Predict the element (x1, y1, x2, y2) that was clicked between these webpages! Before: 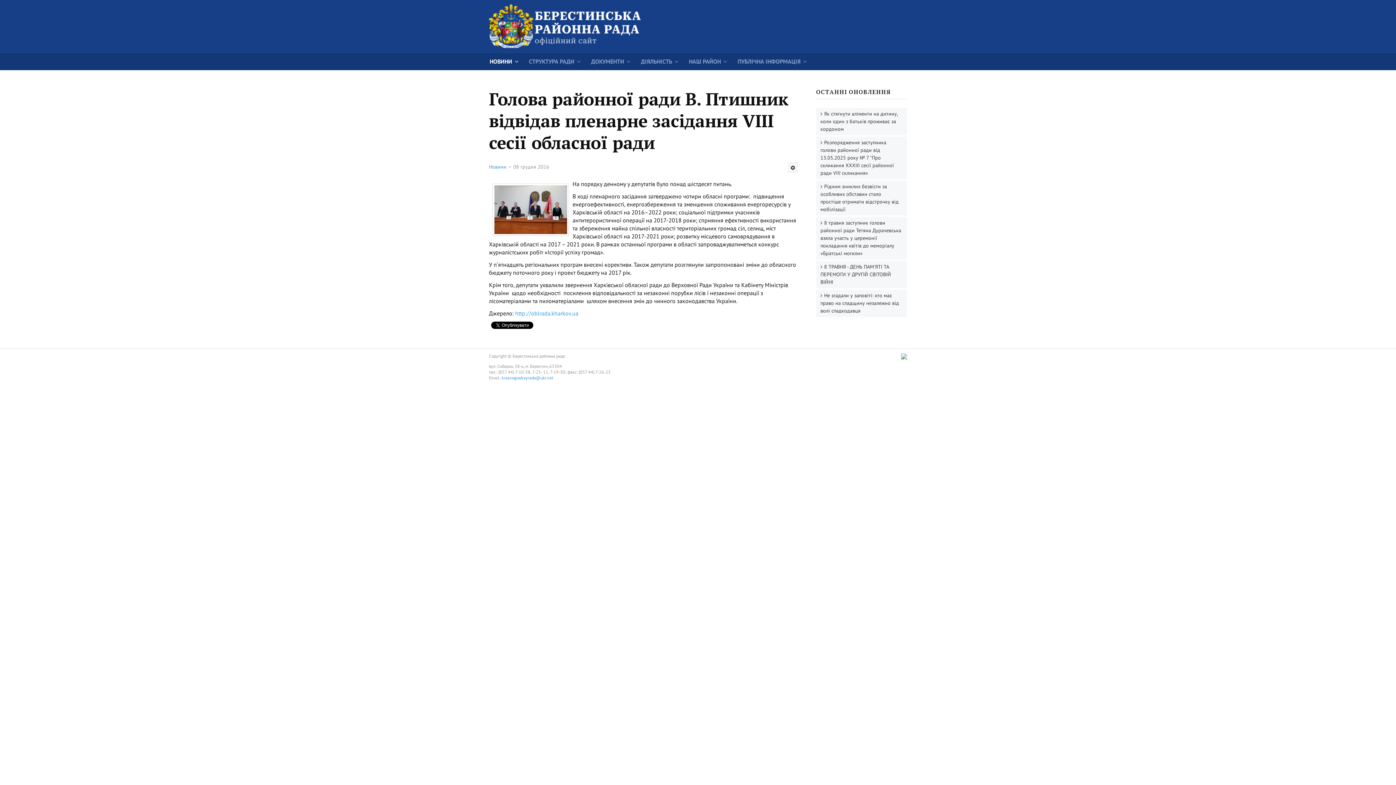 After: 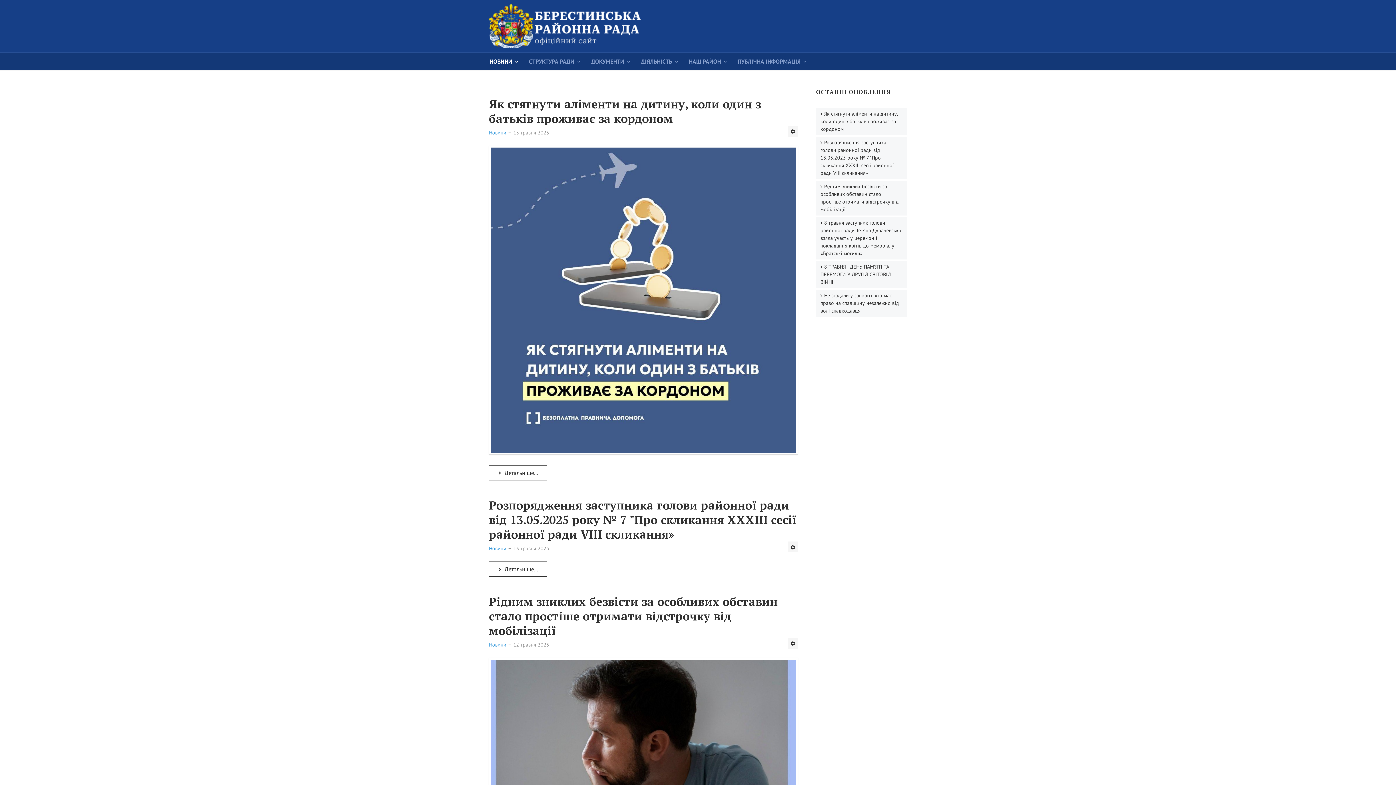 Action: label: НОВИНИ bbox: (489, 52, 519, 70)